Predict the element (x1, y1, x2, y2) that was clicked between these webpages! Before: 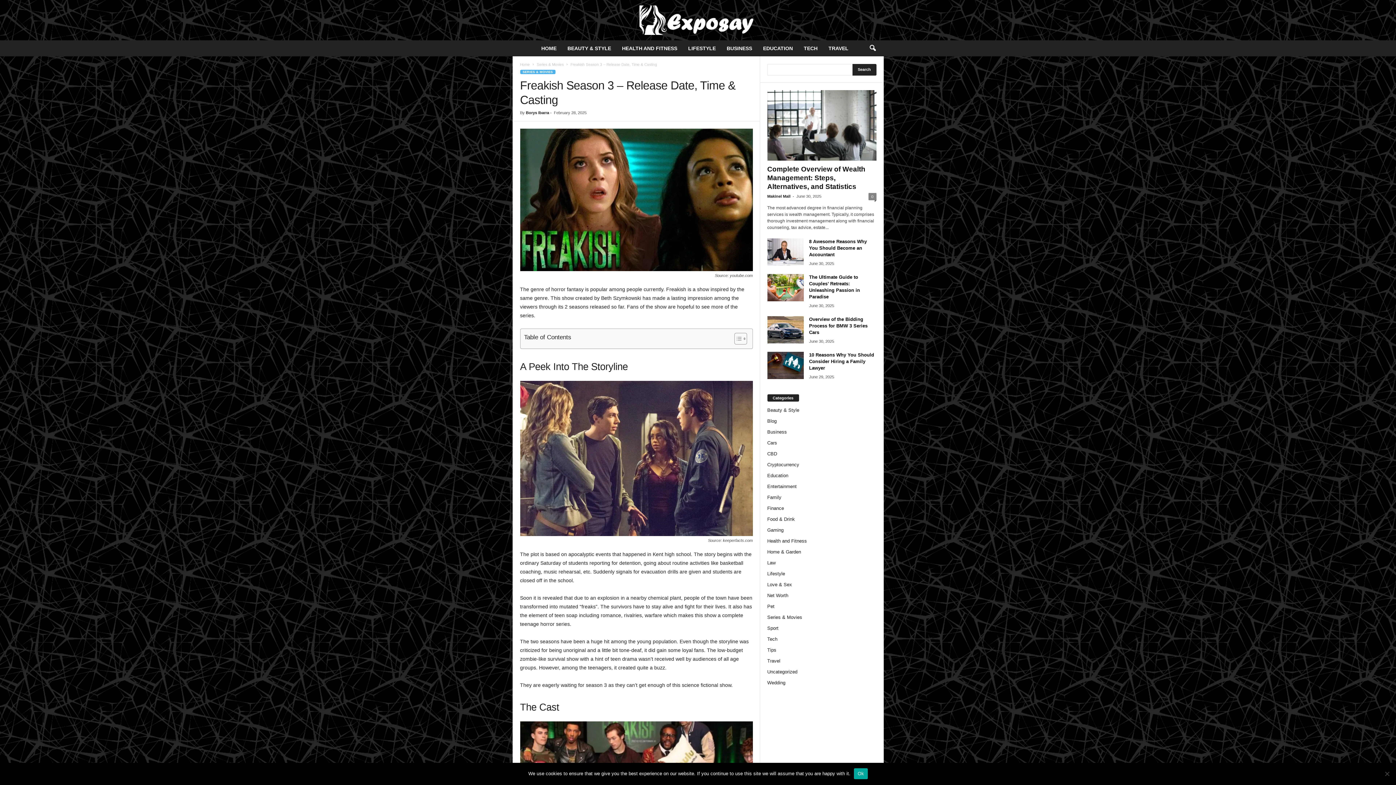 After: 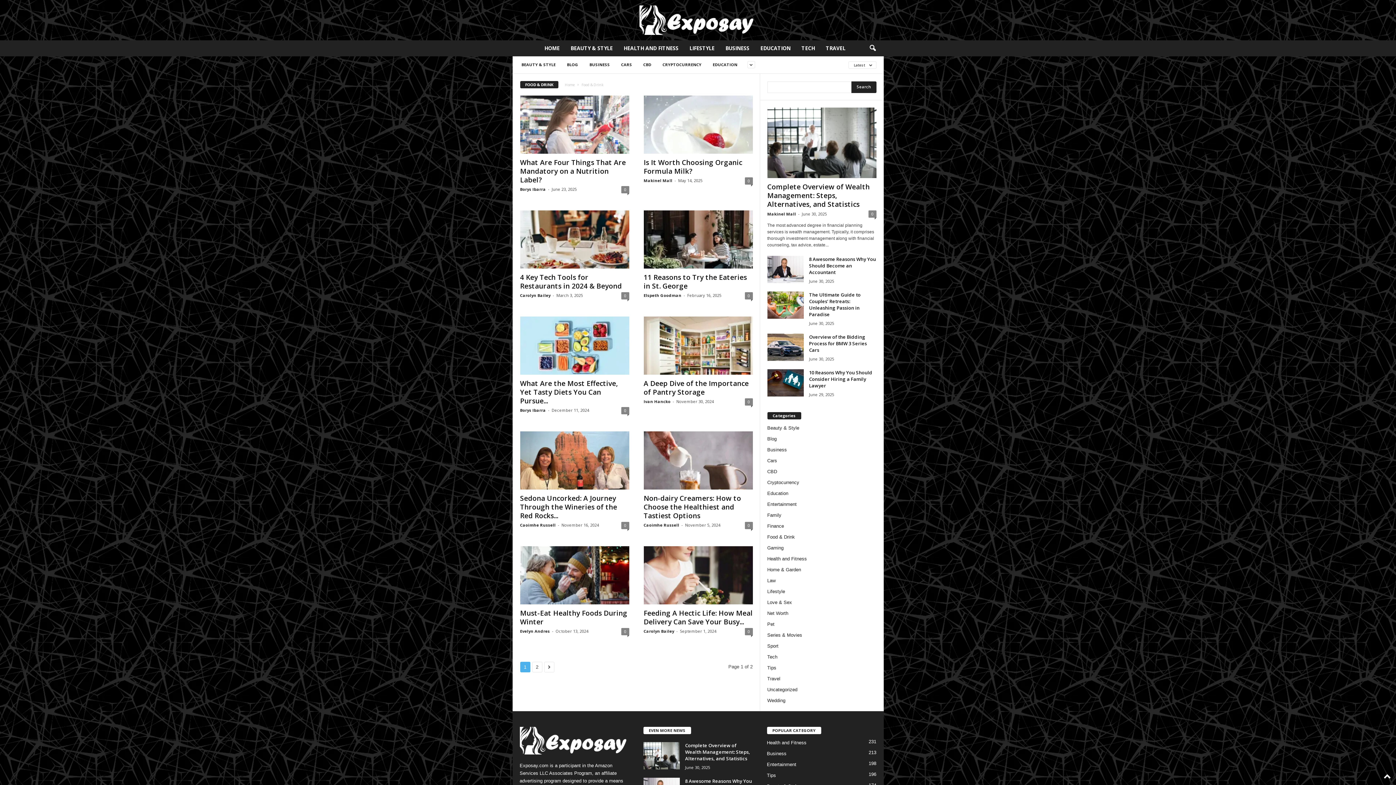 Action: label: Food & Drink bbox: (767, 516, 795, 522)